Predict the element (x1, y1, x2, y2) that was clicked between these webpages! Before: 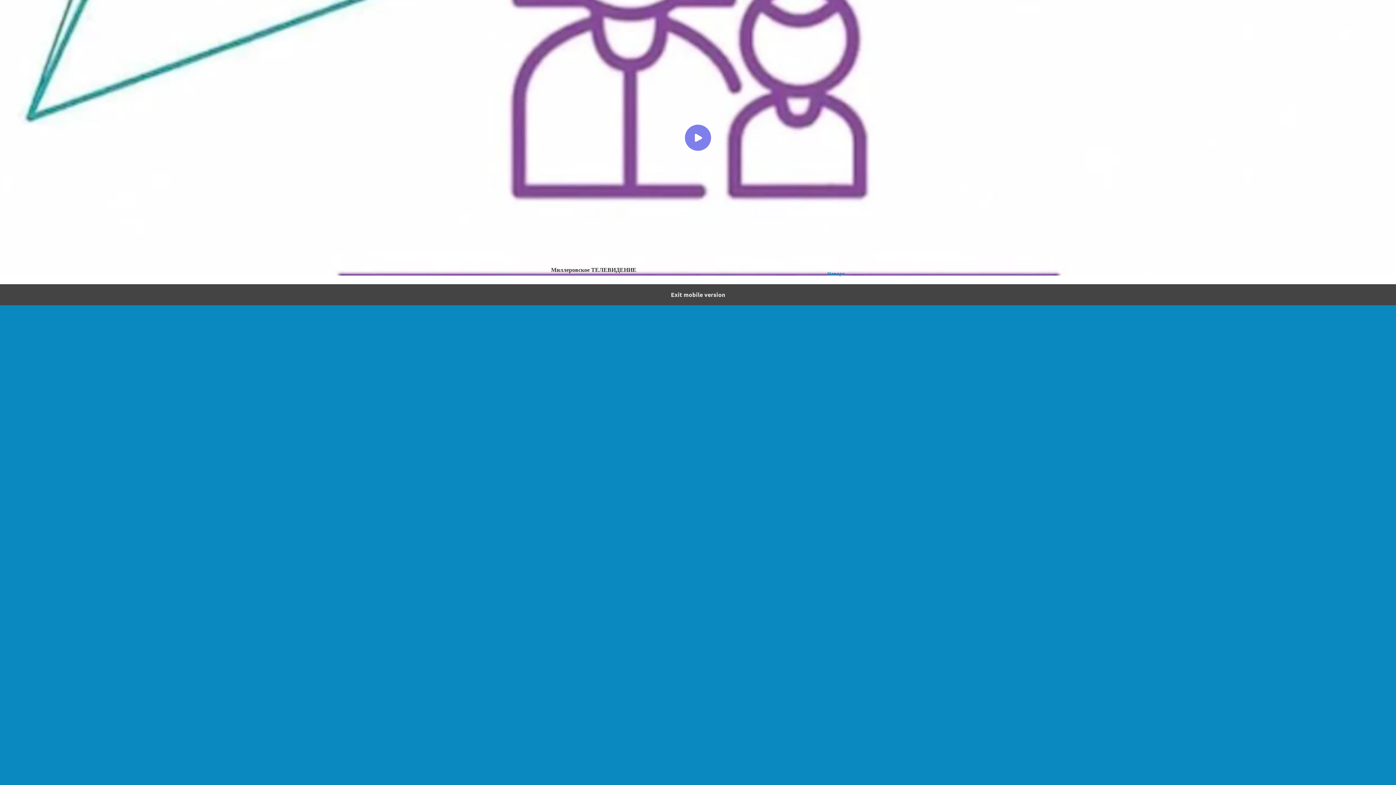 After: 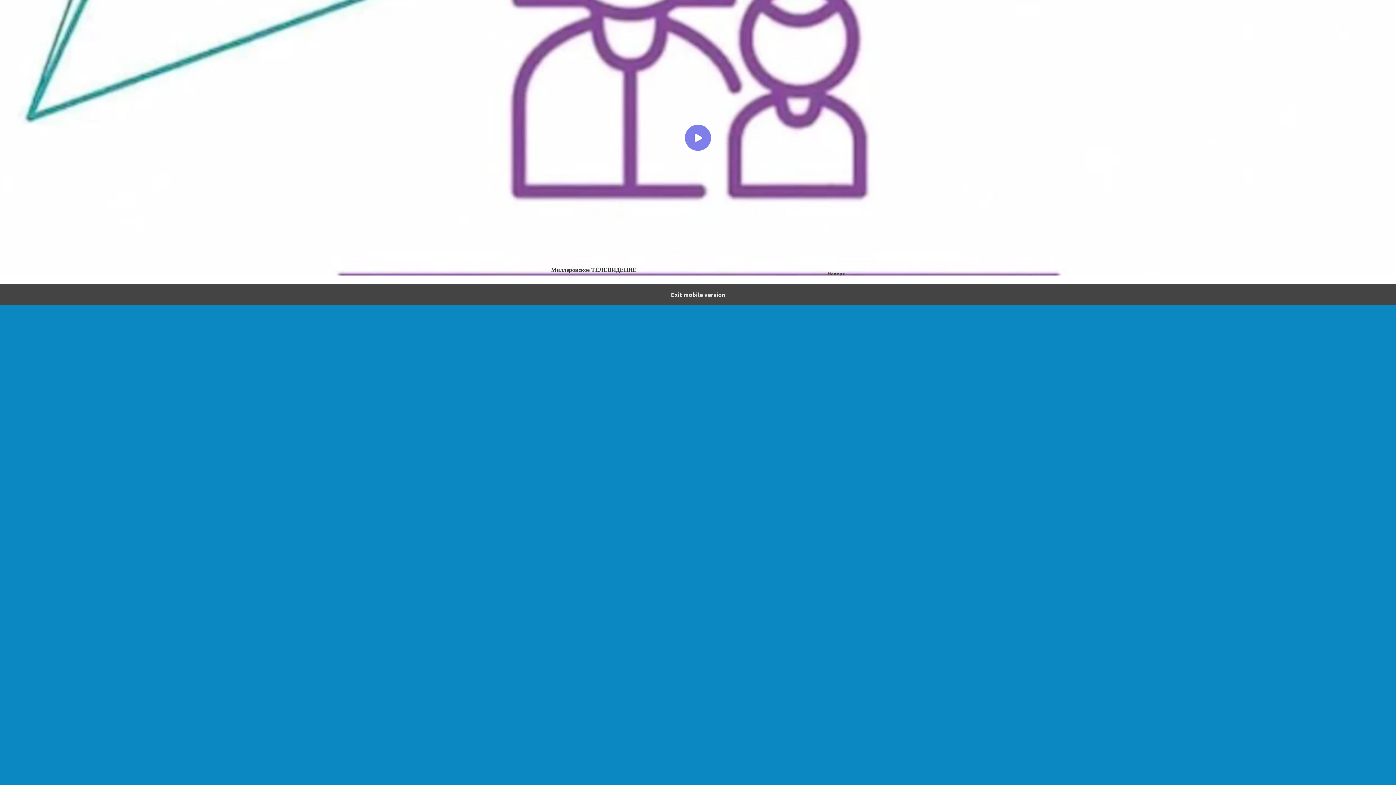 Action: bbox: (827, 269, 845, 278) label: Наверх